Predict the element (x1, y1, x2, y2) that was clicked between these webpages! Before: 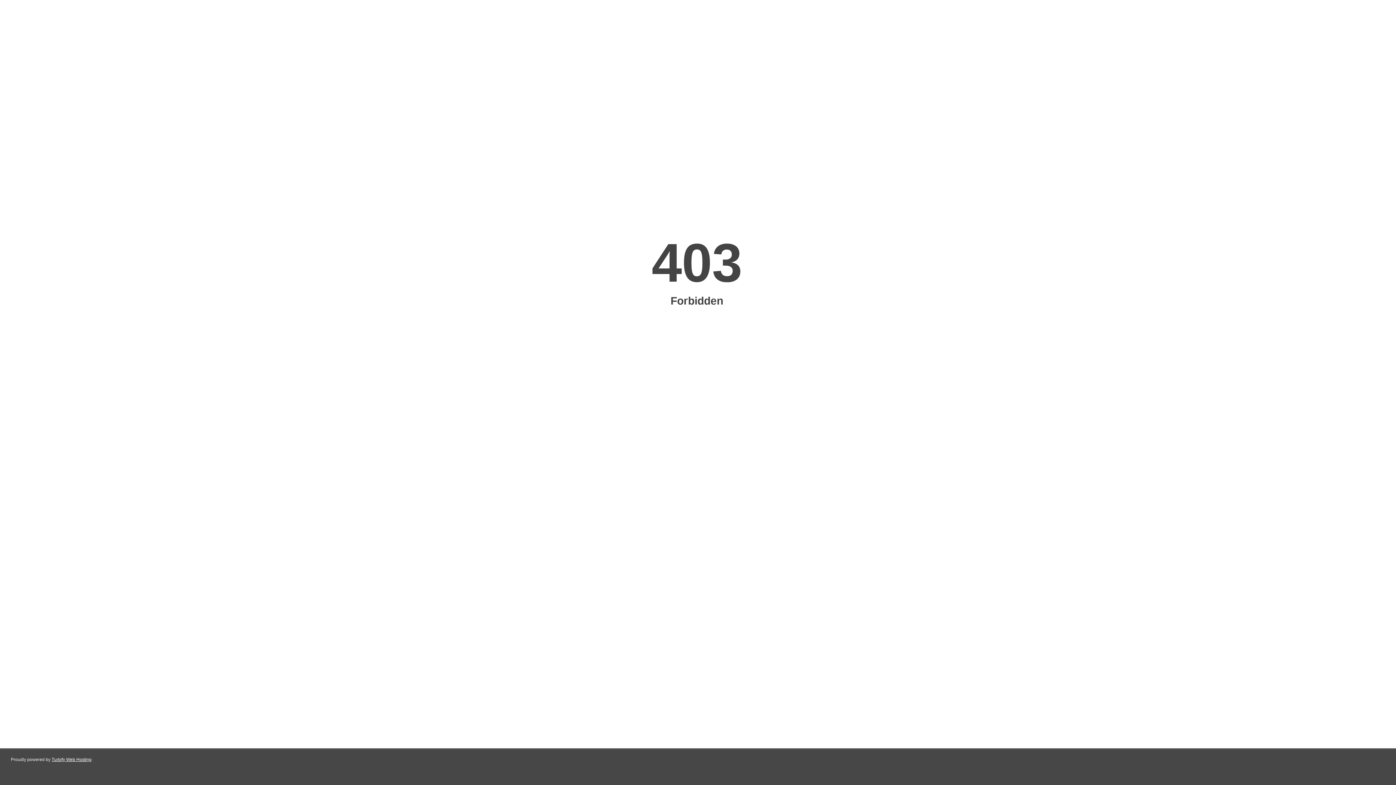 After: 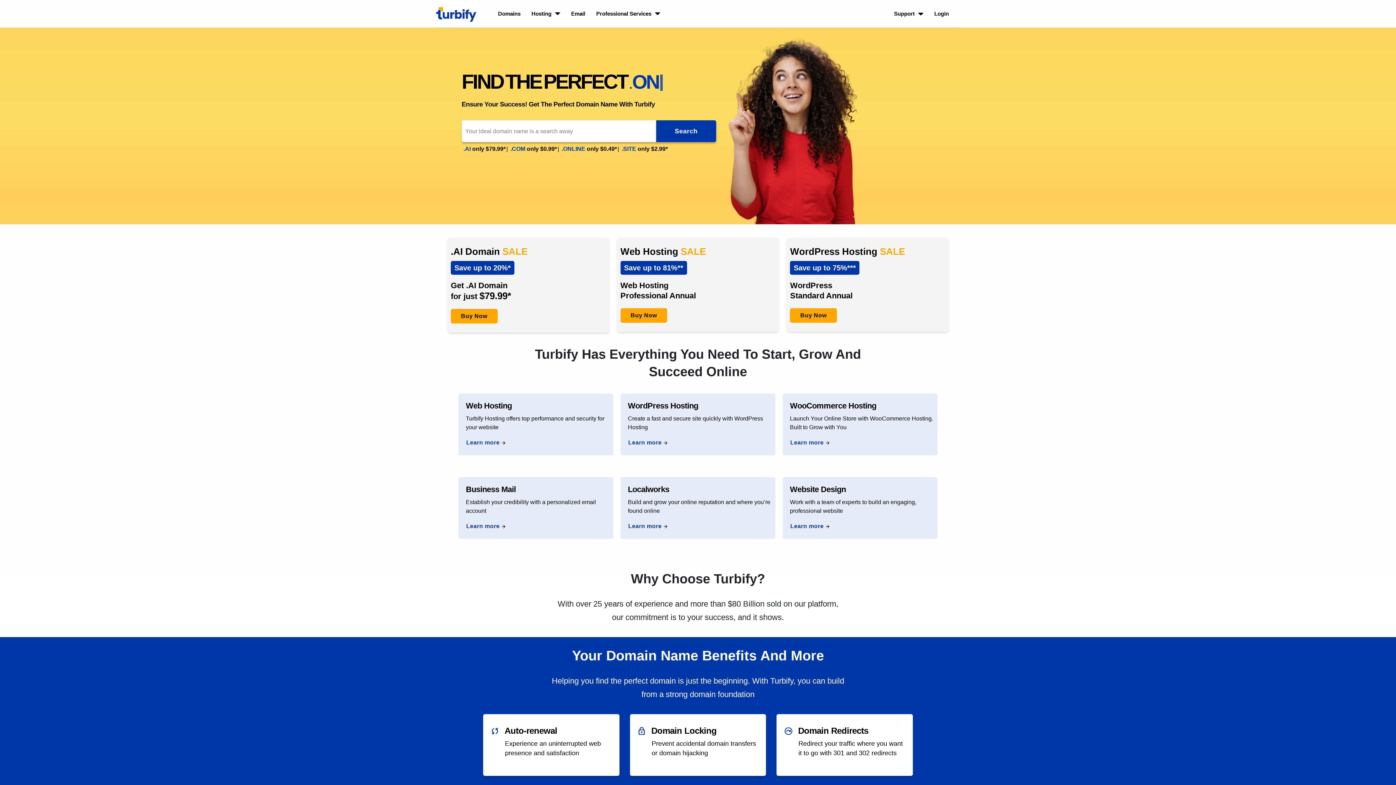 Action: bbox: (51, 757, 91, 762) label: Turbify Web Hosting